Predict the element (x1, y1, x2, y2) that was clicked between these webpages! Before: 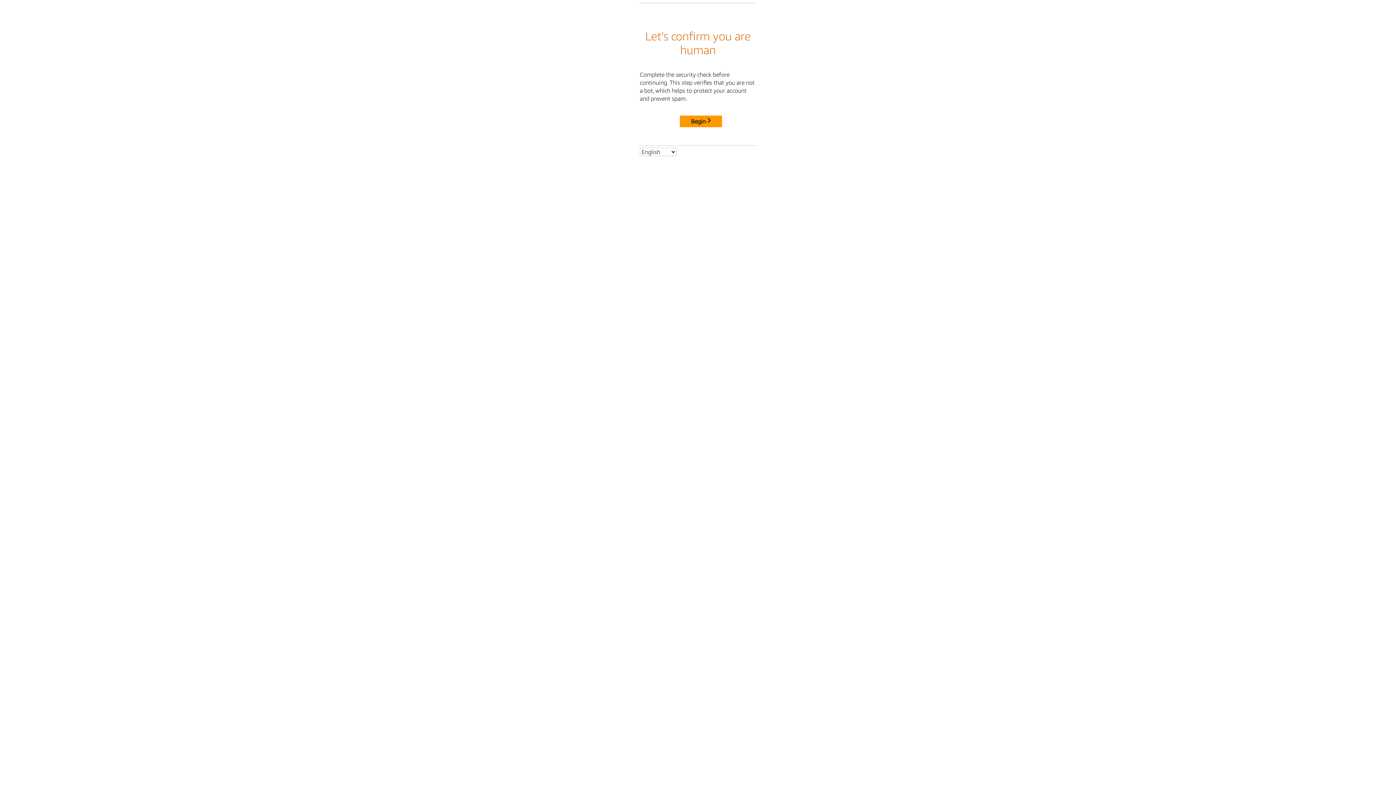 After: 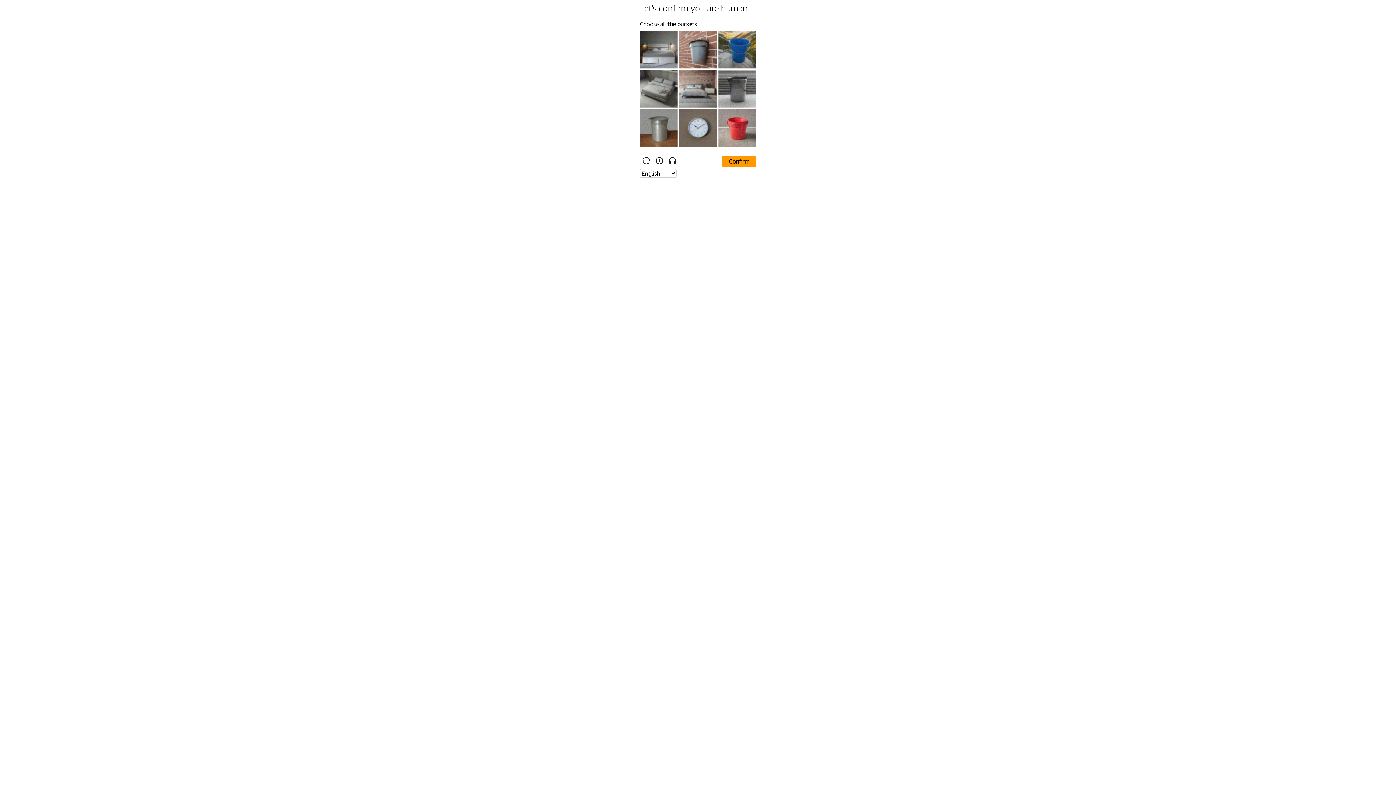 Action: label: Begin bbox: (680, 115, 722, 127)